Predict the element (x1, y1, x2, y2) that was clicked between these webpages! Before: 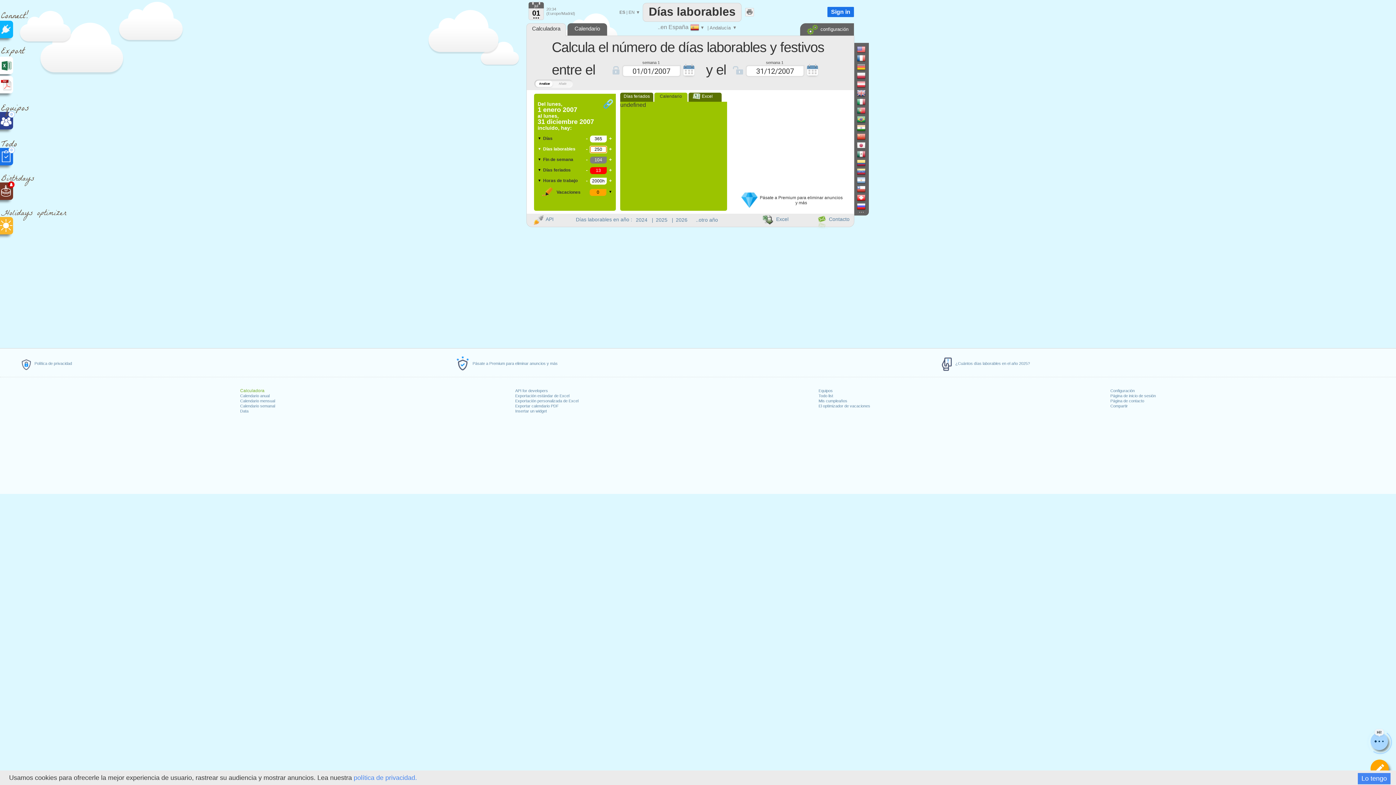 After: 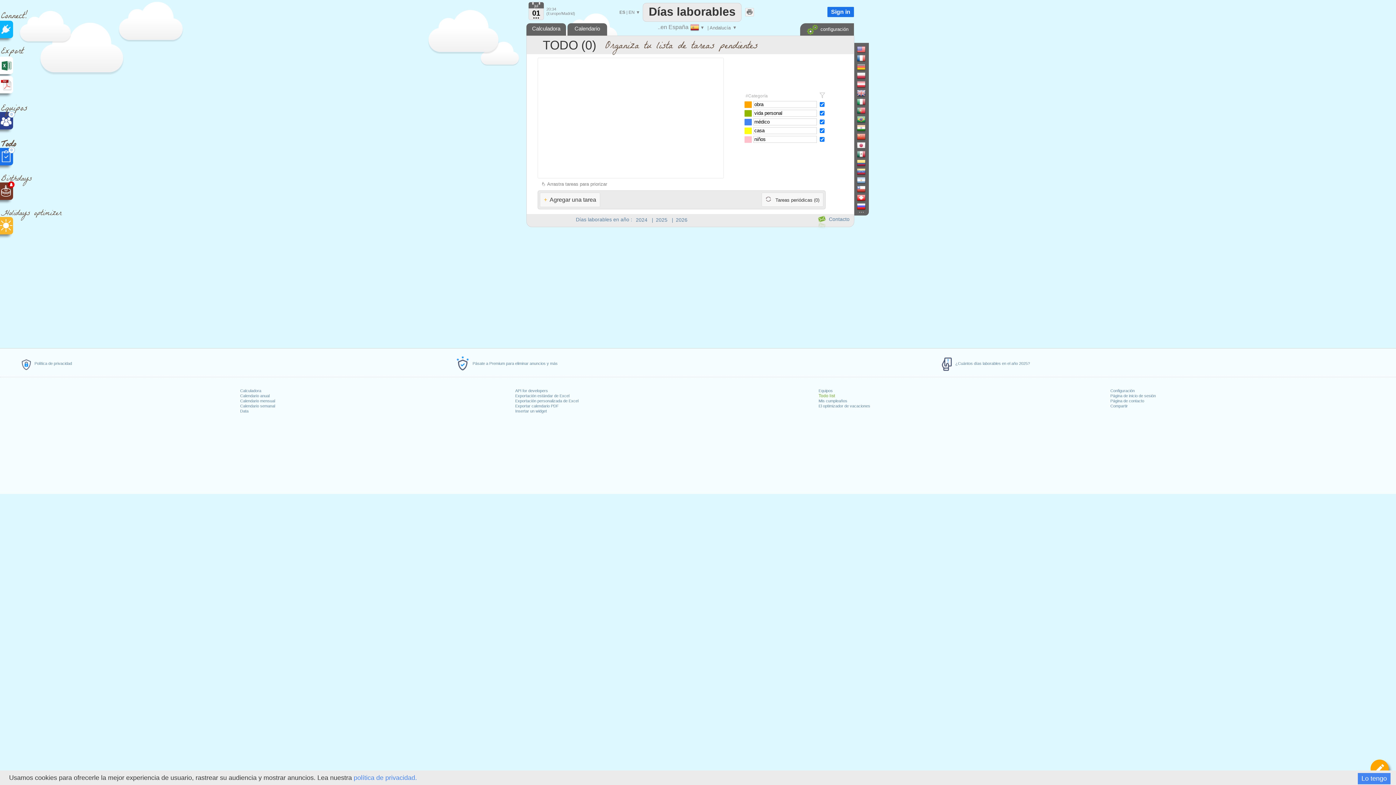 Action: label: Todo list bbox: (818, 393, 833, 398)